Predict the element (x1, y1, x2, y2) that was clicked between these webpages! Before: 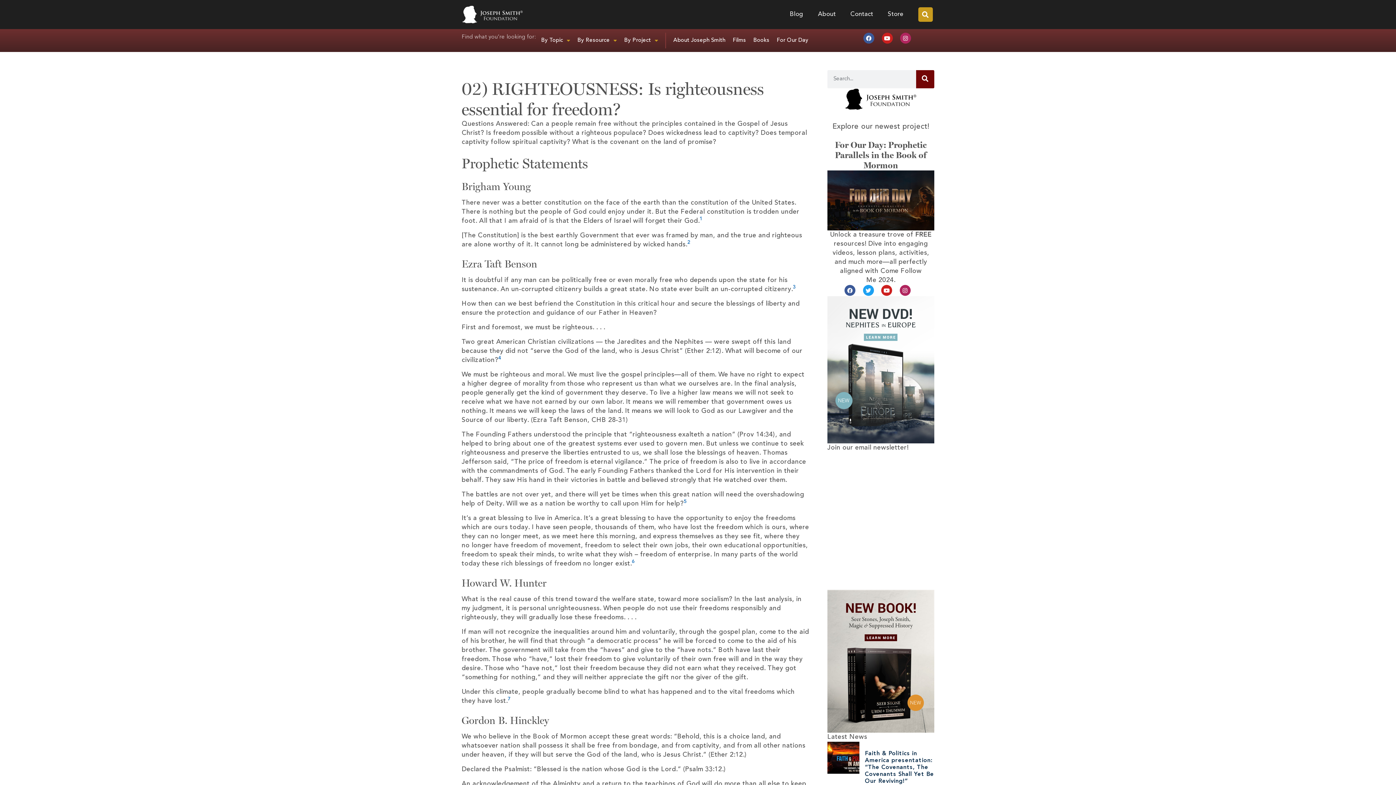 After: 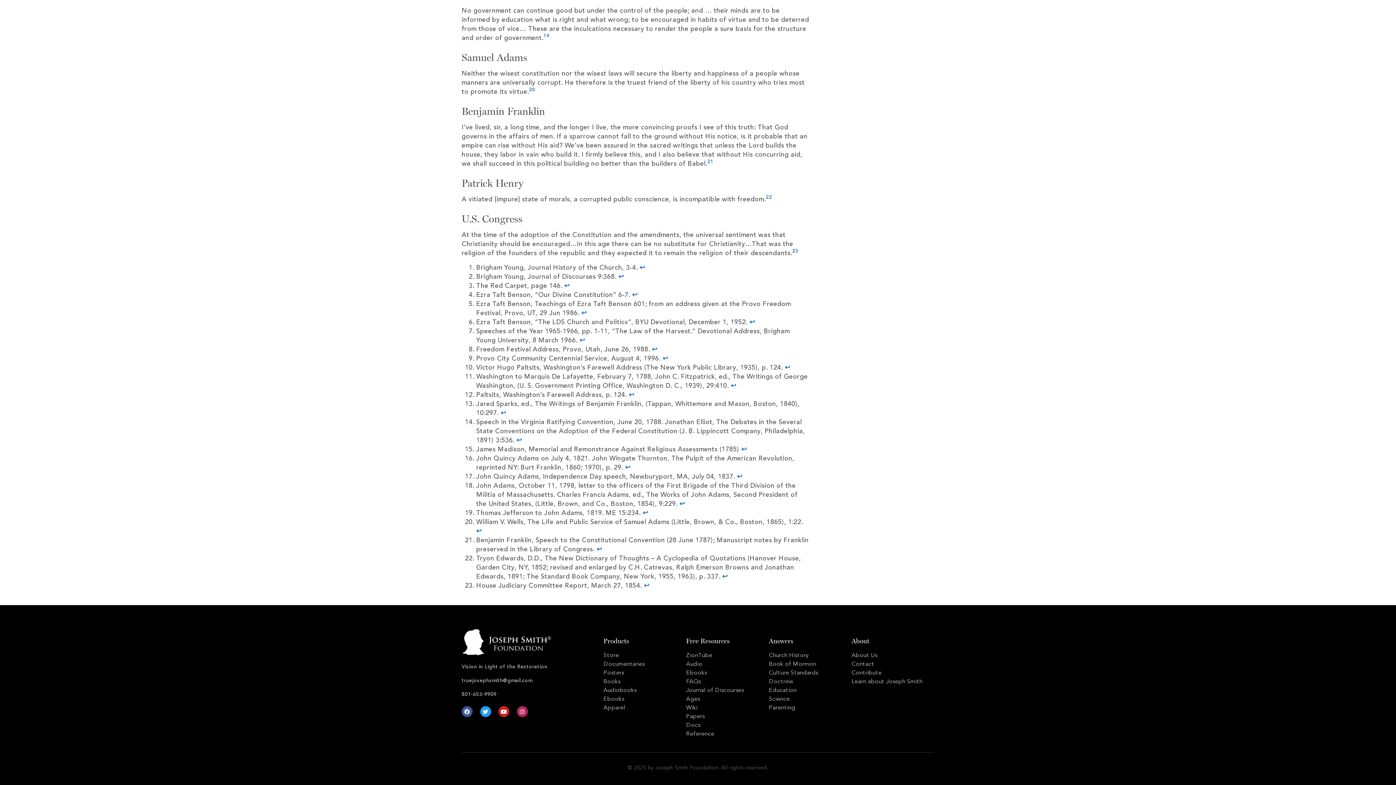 Action: bbox: (498, 356, 501, 360) label: 4